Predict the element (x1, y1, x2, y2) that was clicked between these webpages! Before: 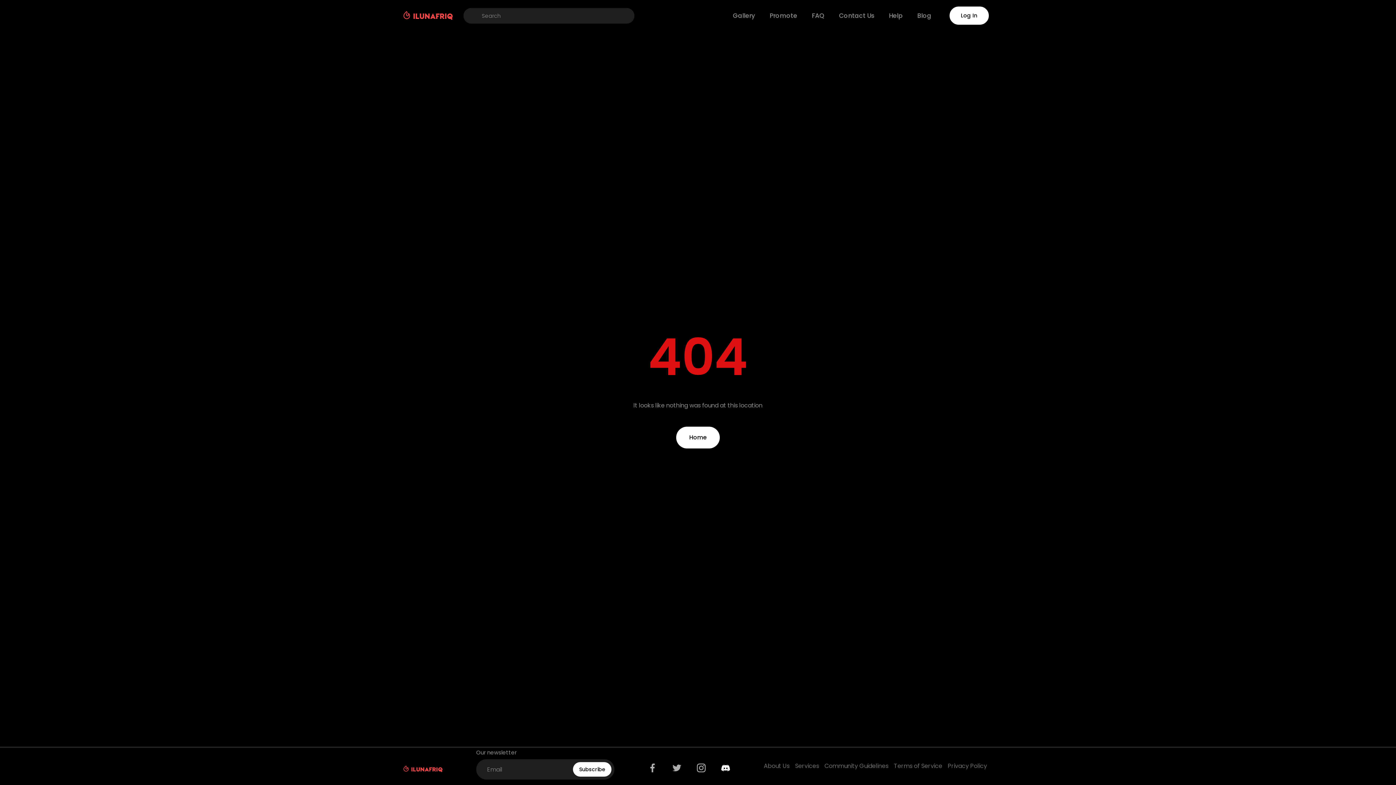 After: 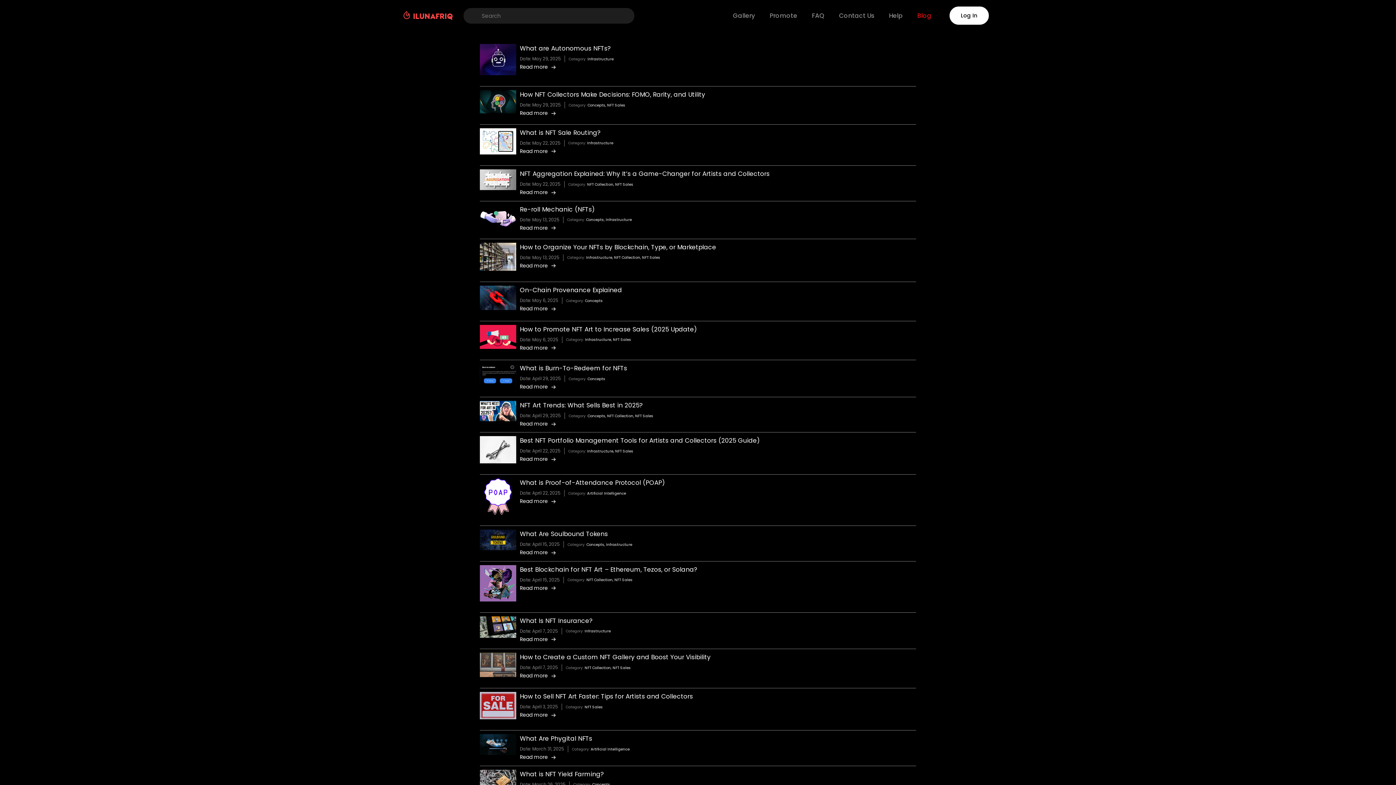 Action: bbox: (917, 11, 931, 19) label: Blog